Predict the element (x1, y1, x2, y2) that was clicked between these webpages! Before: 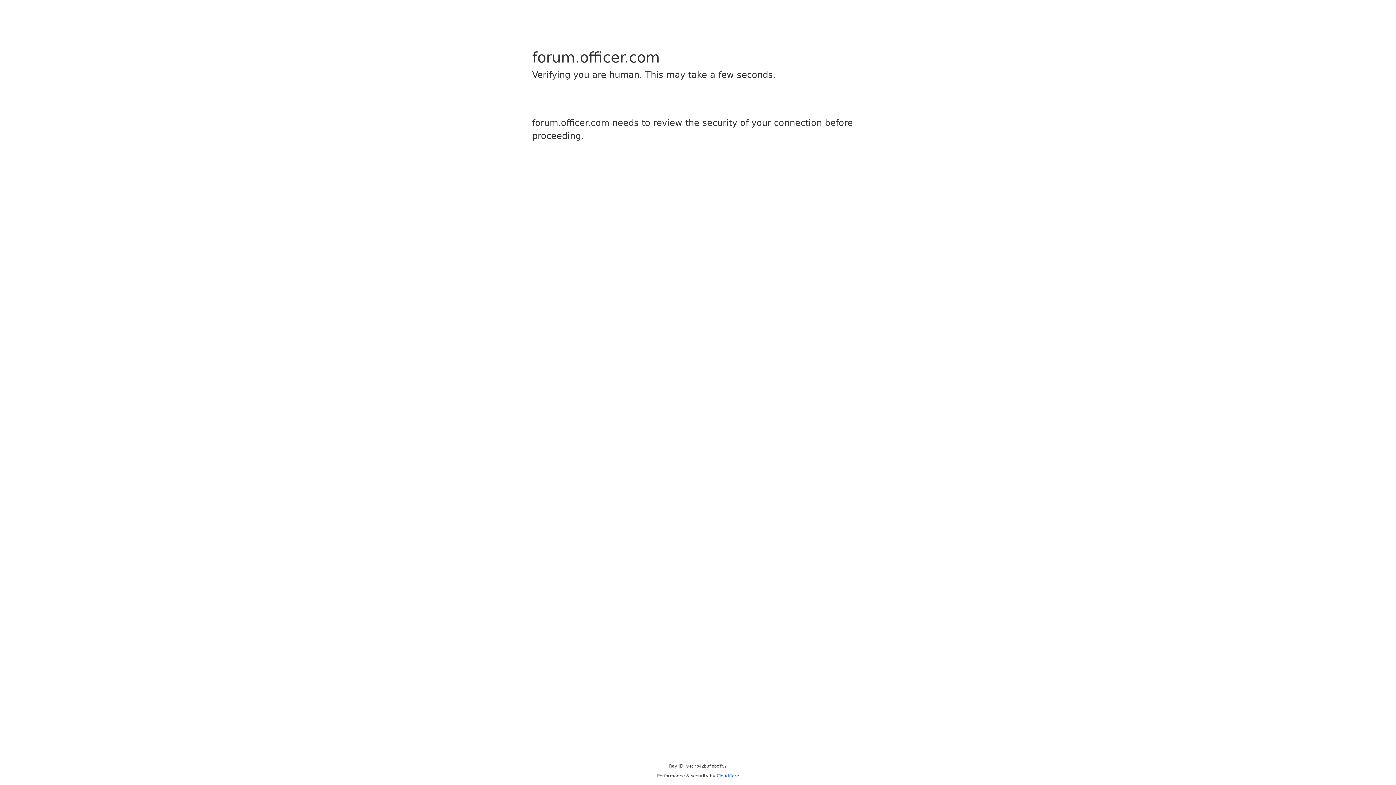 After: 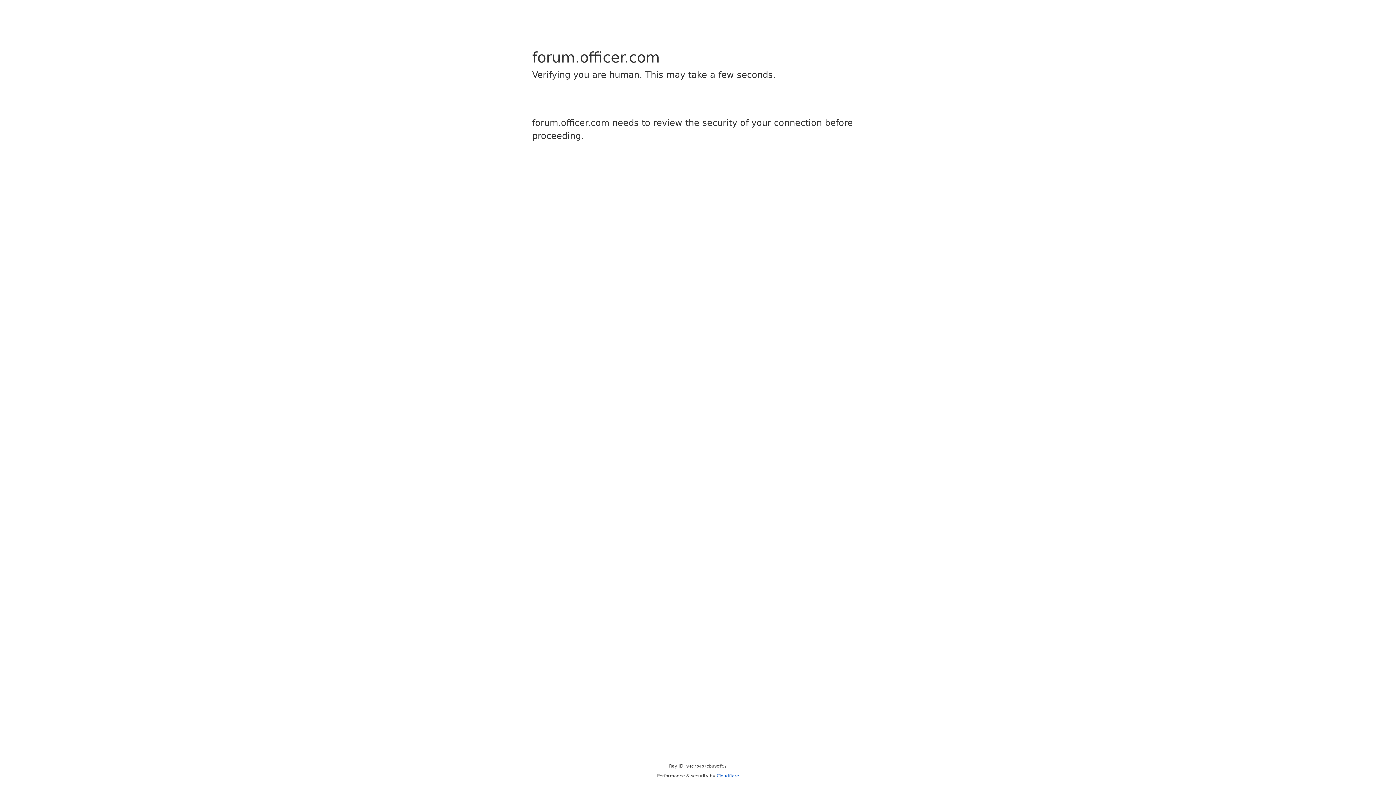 Action: label: Cloudflare bbox: (716, 773, 739, 778)